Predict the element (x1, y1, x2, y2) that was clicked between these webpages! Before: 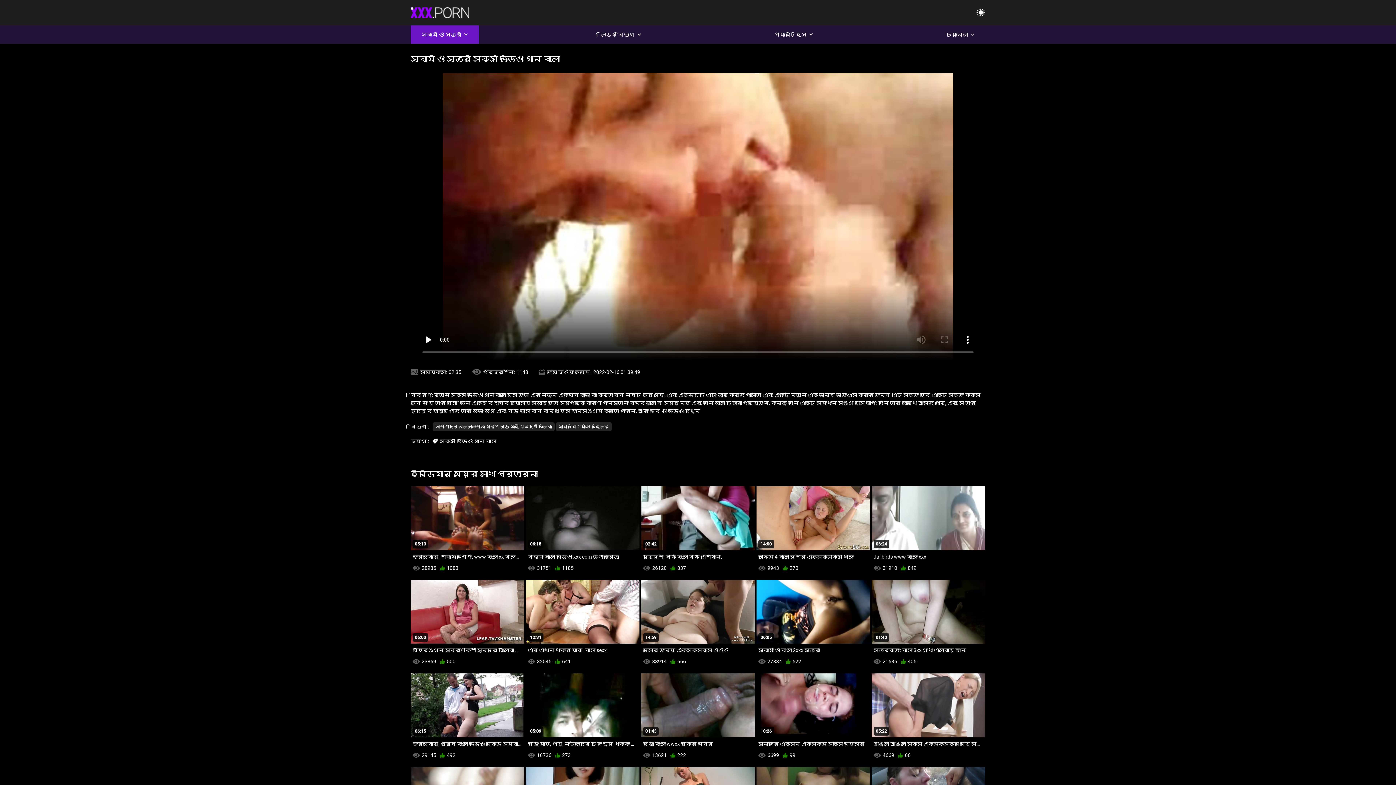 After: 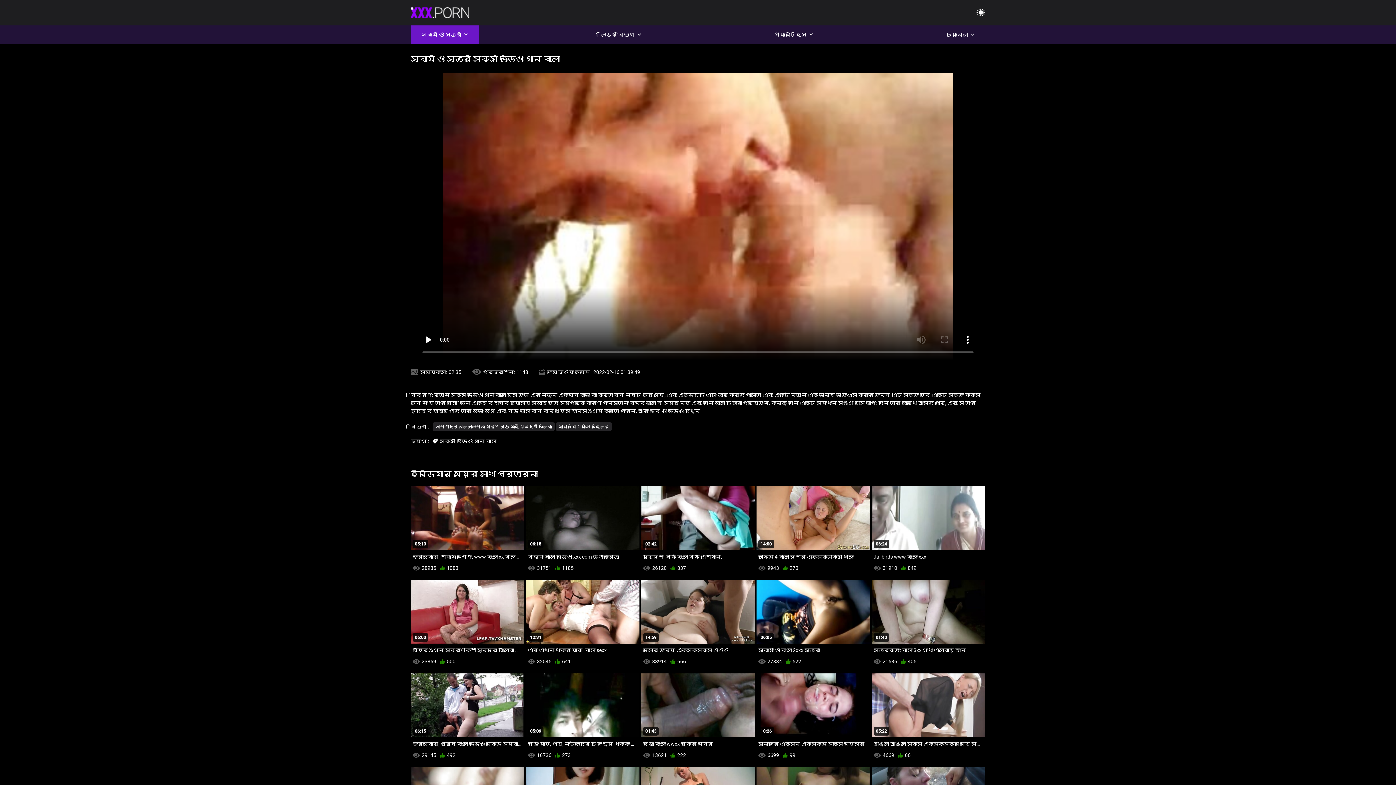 Action: bbox: (410, 25, 478, 43) label: স্বামী ও স্ত্রী